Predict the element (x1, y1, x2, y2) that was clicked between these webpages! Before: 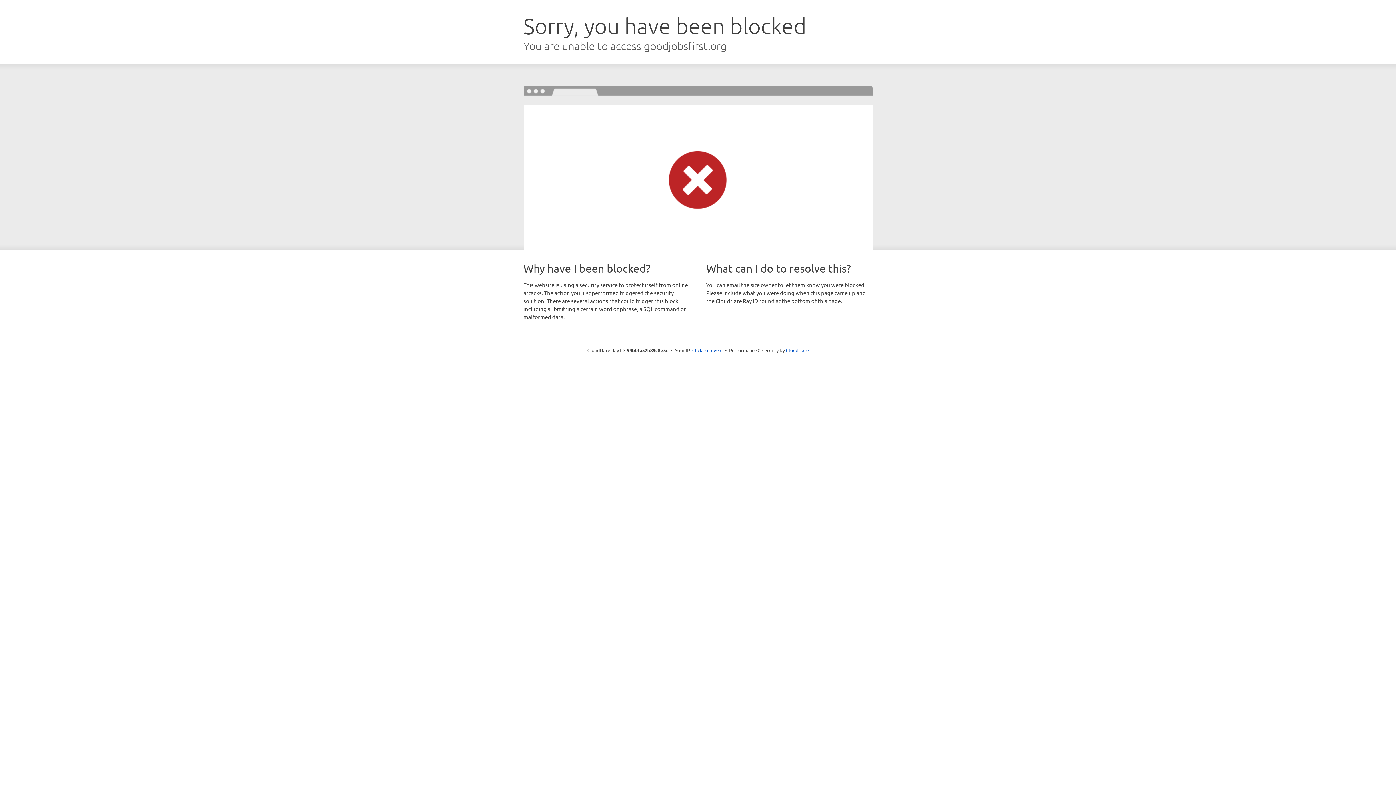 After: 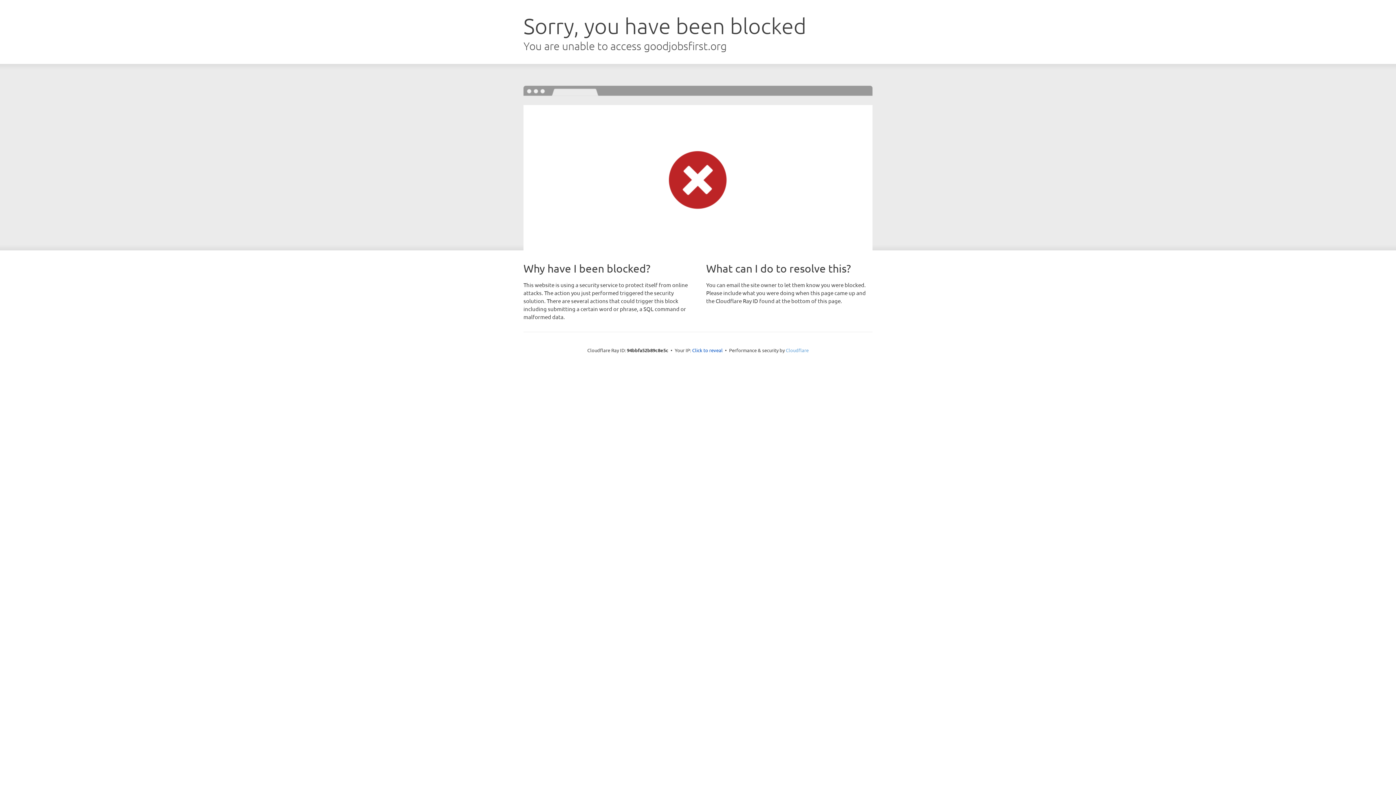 Action: bbox: (786, 347, 808, 353) label: Cloudflare